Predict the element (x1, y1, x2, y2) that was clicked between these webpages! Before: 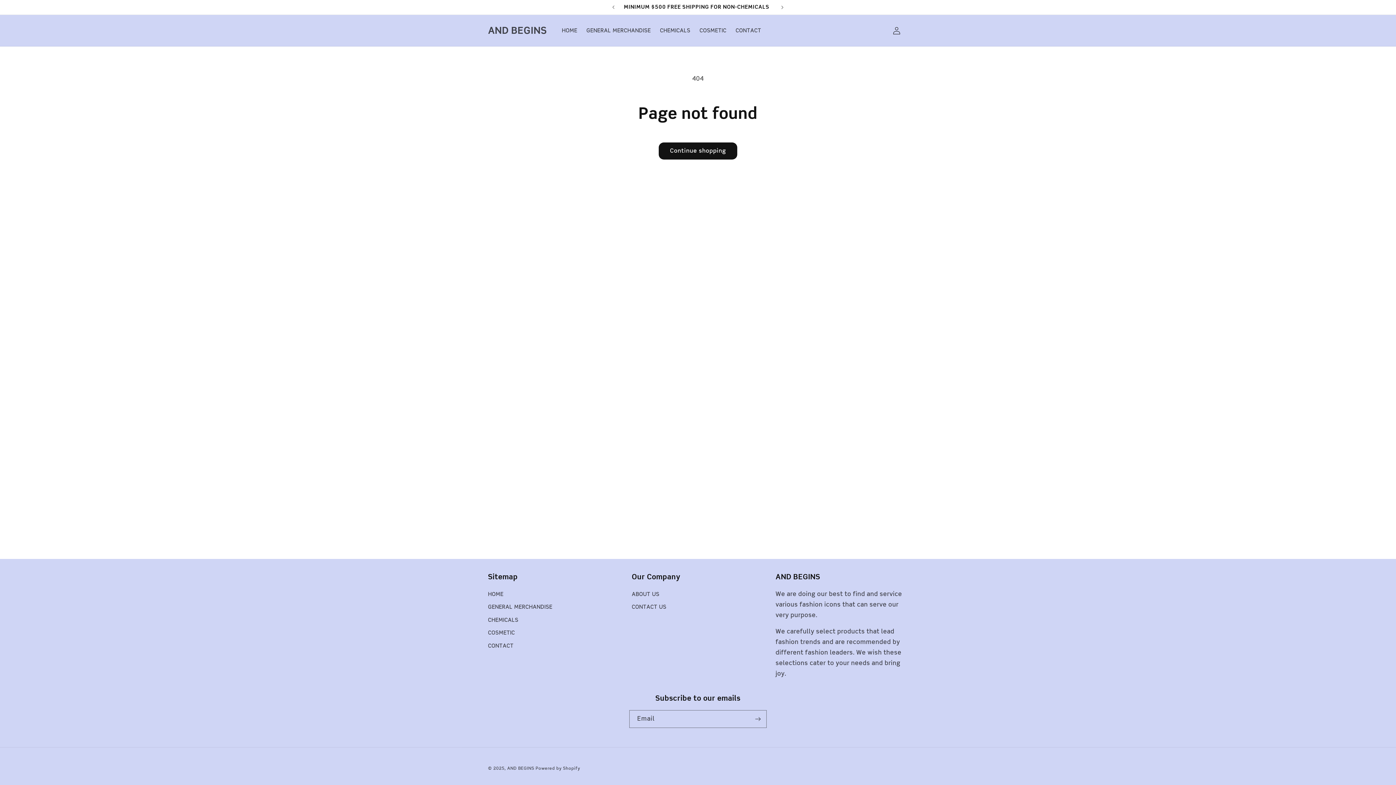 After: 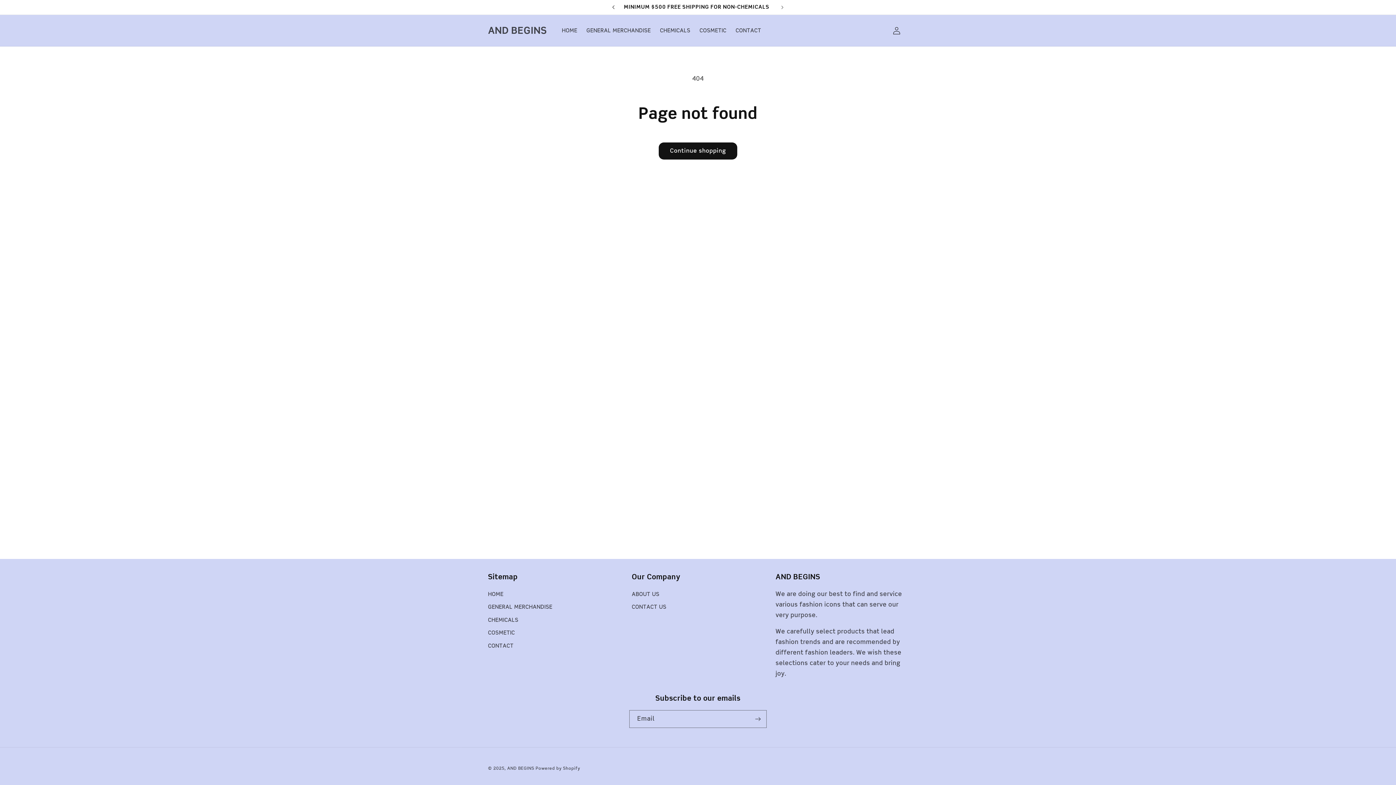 Action: bbox: (605, 0, 621, 14) label: Previous announcement